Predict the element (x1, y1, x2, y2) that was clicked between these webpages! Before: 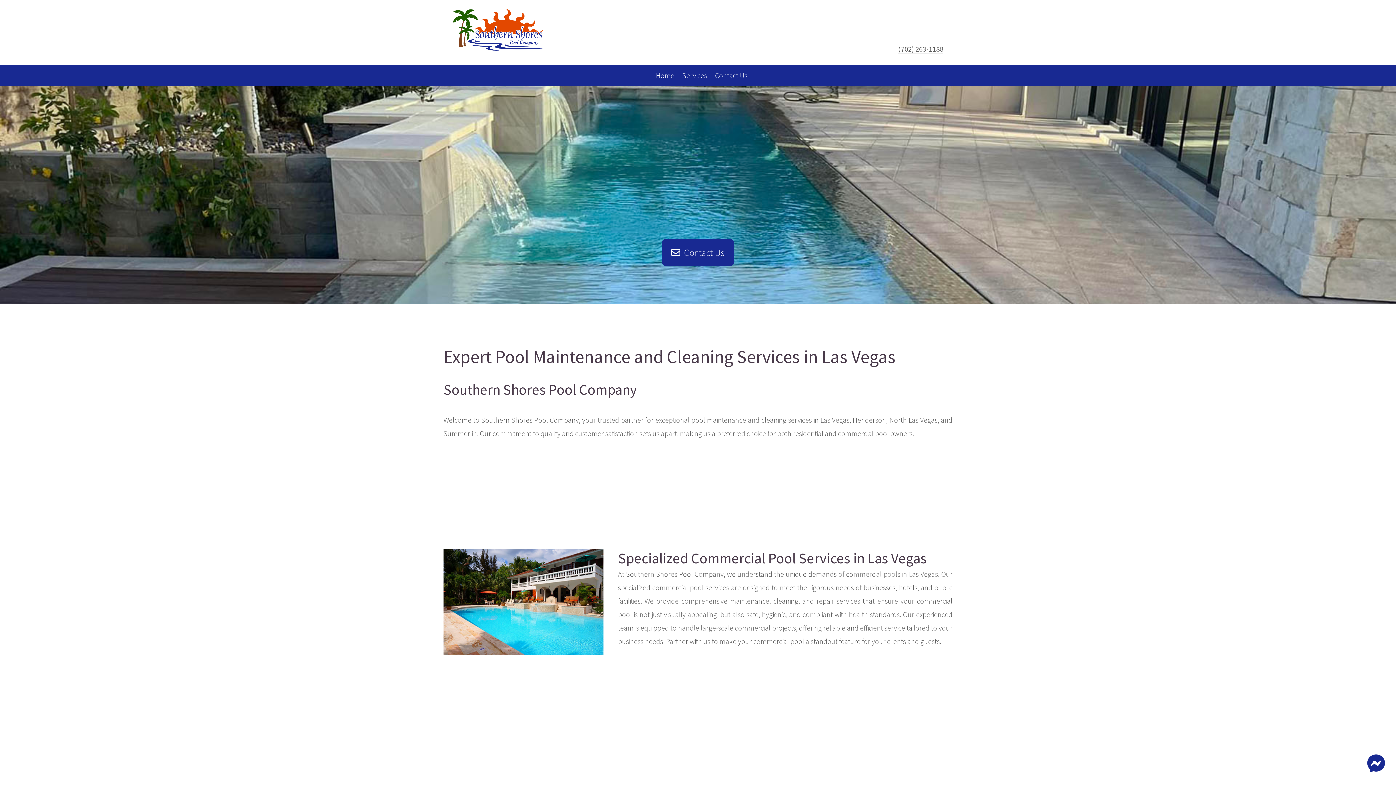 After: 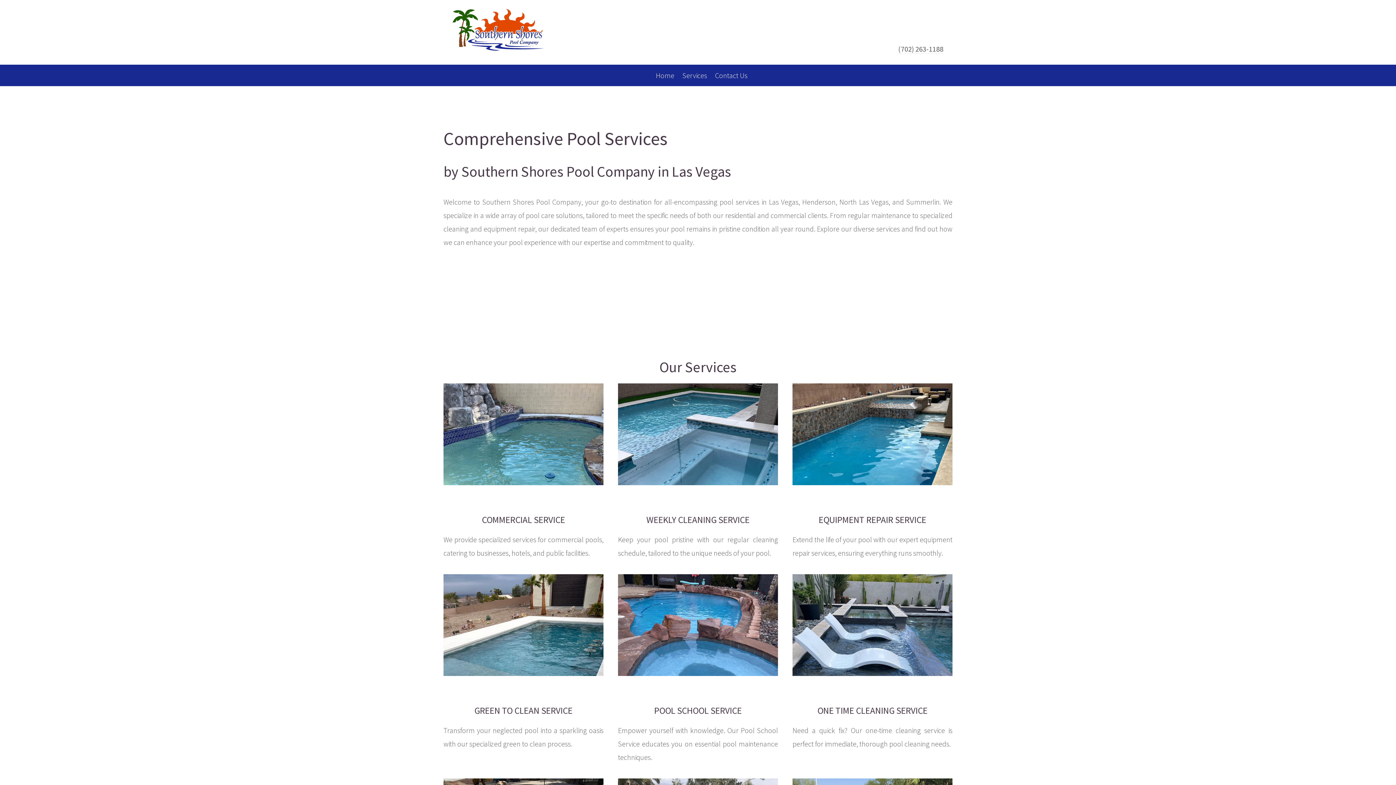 Action: label: Services bbox: (682, 68, 707, 82)